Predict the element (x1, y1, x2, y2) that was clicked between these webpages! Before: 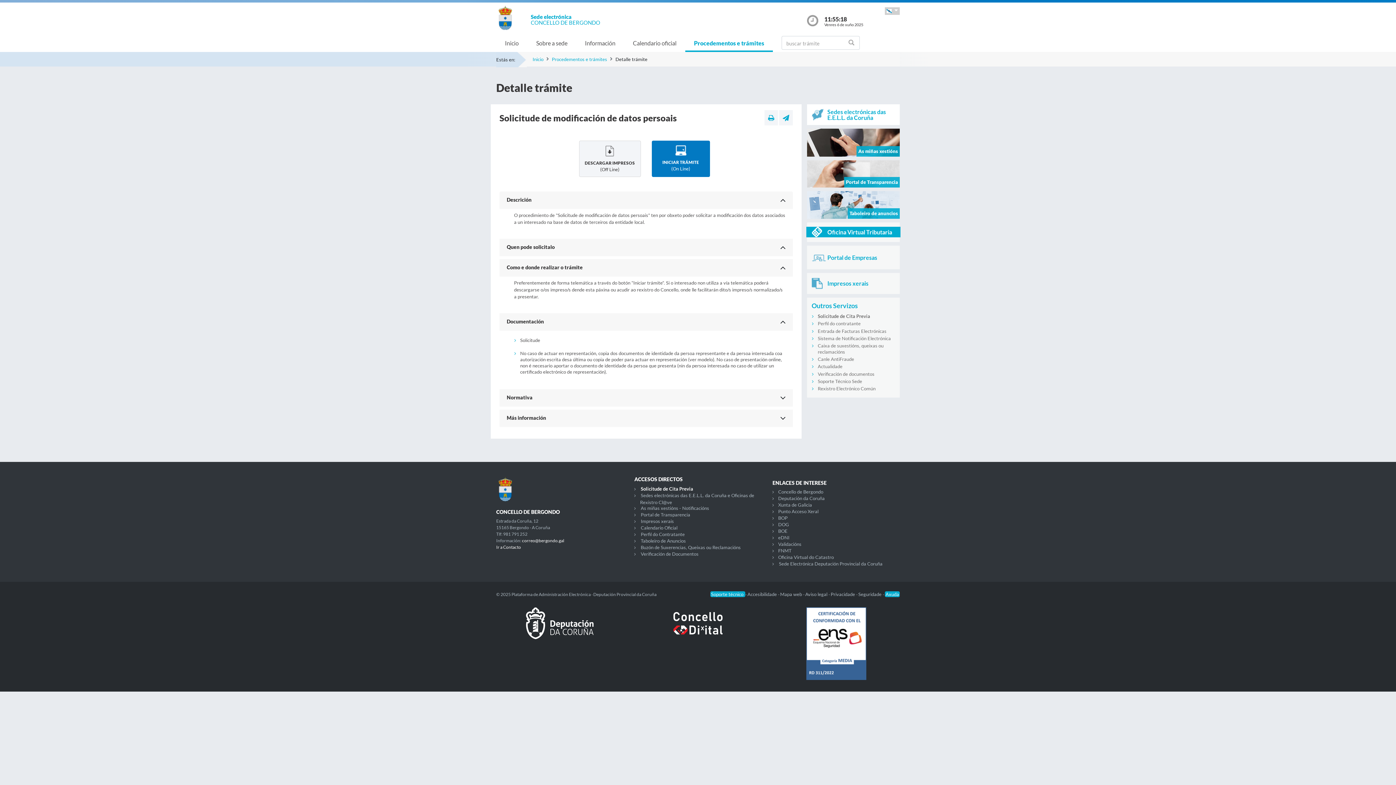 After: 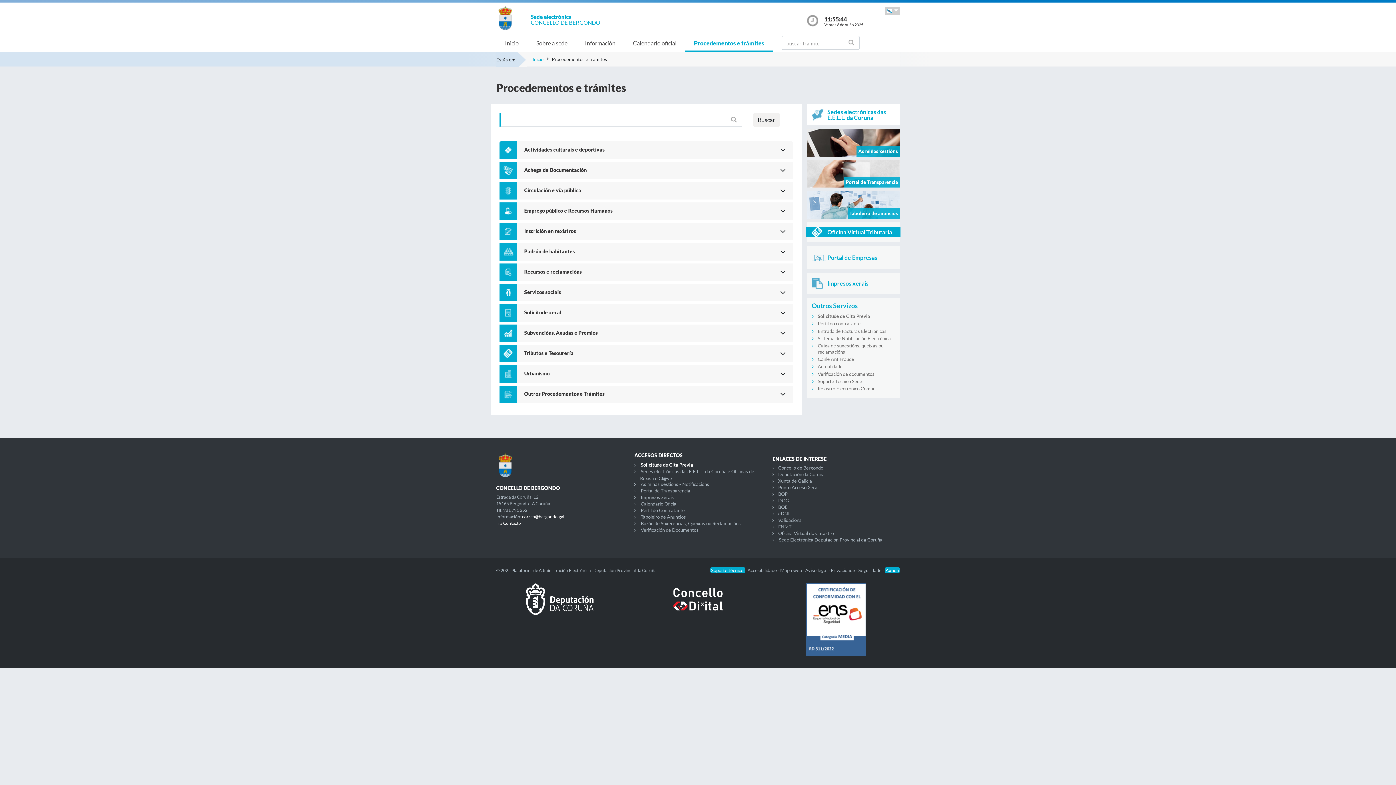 Action: bbox: (685, 36, 773, 52) label: Procedementos e trámites